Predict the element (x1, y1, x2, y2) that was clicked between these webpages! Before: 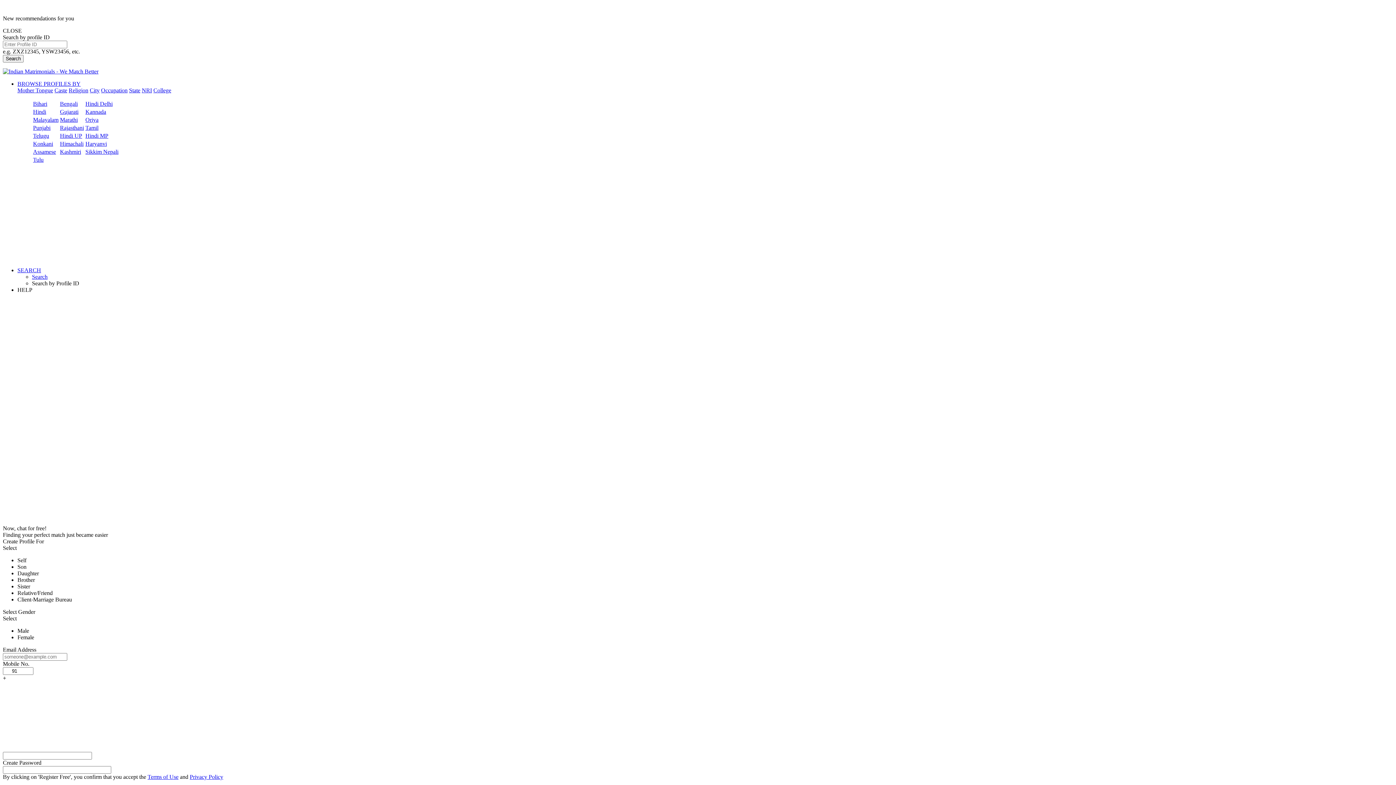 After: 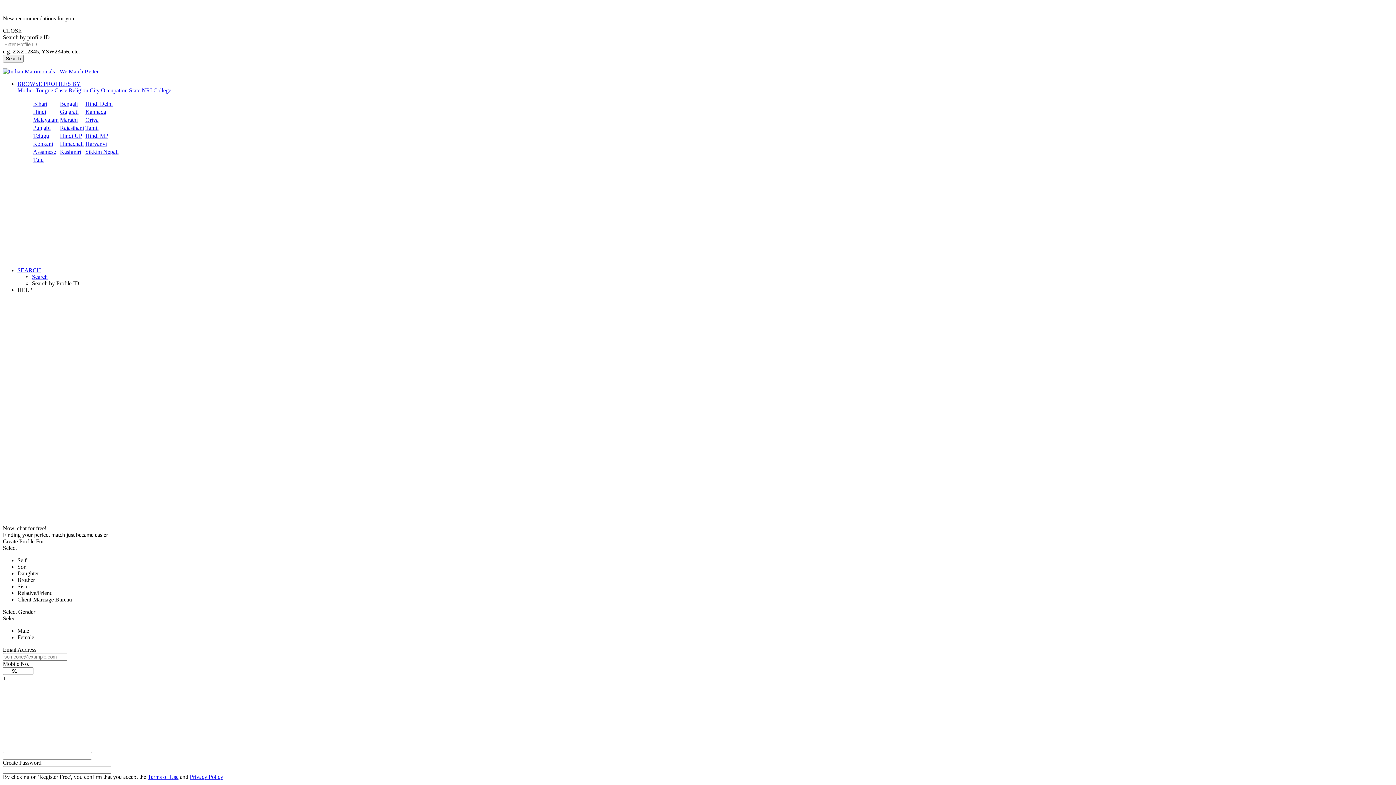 Action: bbox: (153, 87, 171, 93) label: College